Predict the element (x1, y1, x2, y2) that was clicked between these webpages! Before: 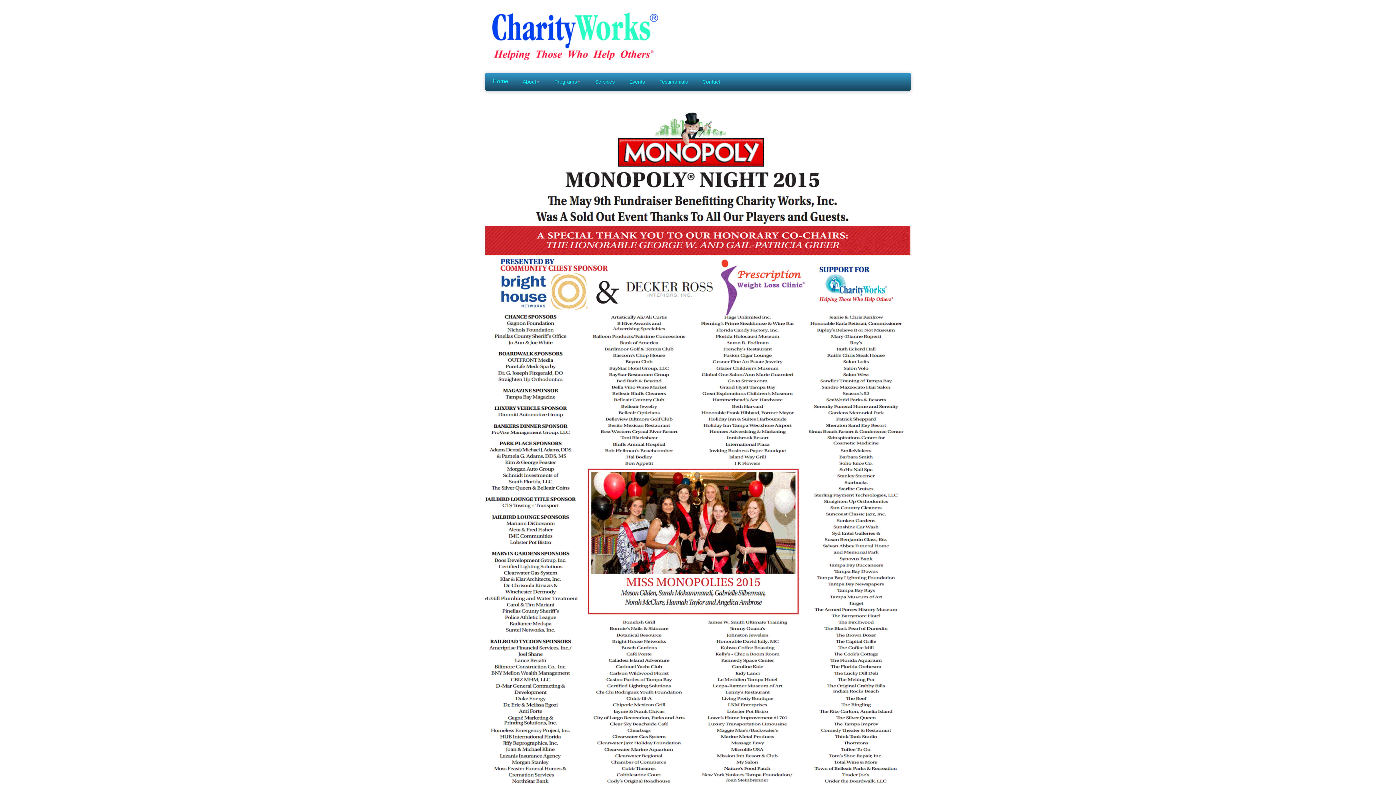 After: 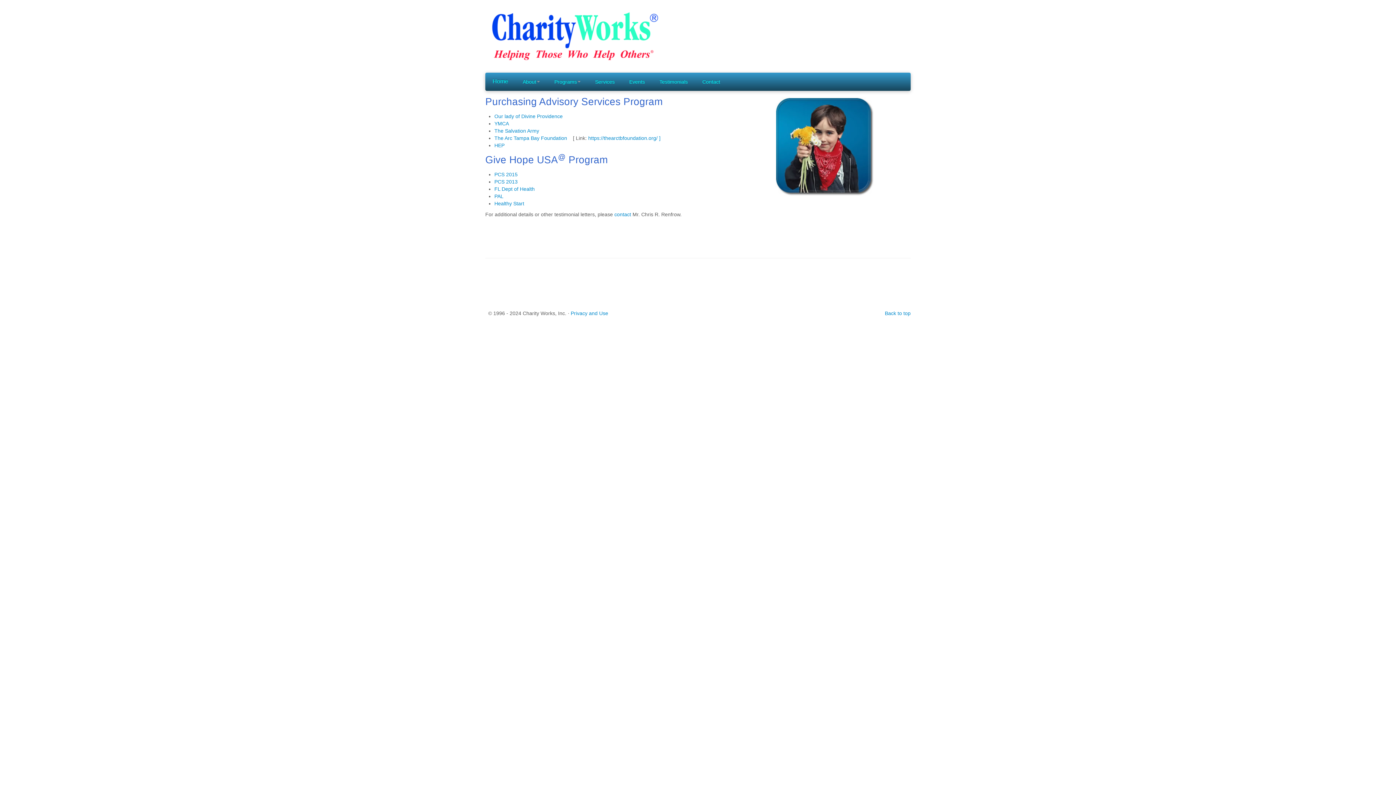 Action: bbox: (652, 72, 695, 90) label: Testimonials